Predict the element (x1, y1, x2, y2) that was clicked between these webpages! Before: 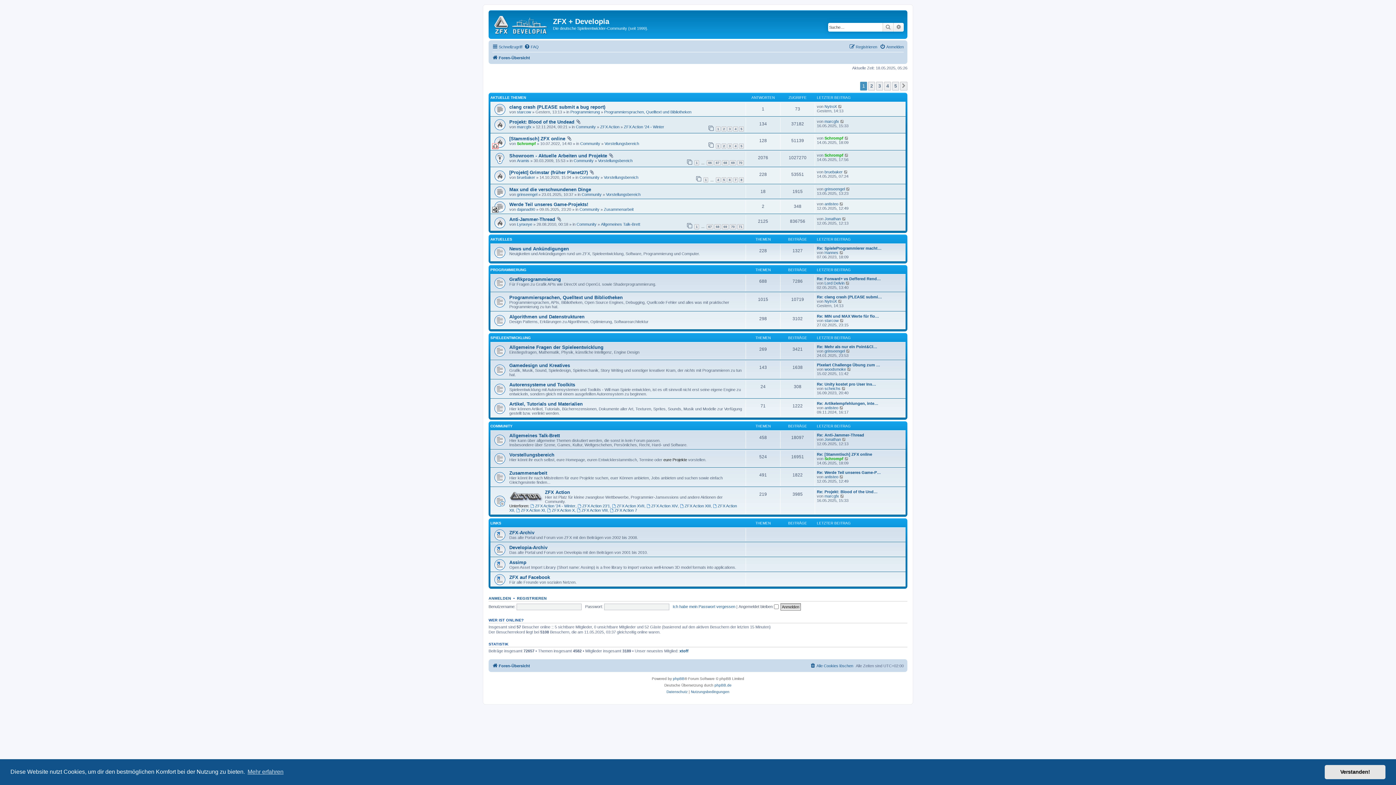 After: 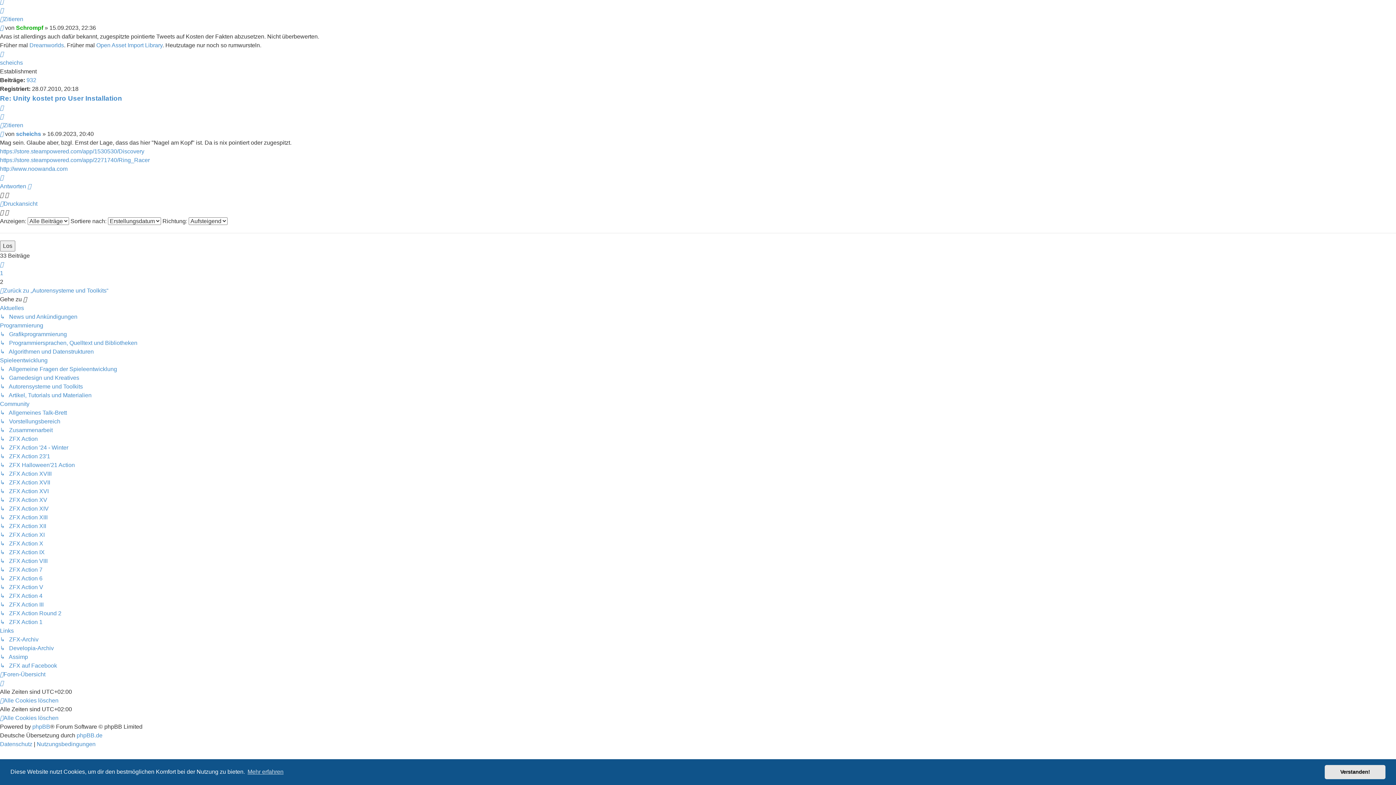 Action: label: Neuester Beitrag bbox: (841, 386, 846, 390)